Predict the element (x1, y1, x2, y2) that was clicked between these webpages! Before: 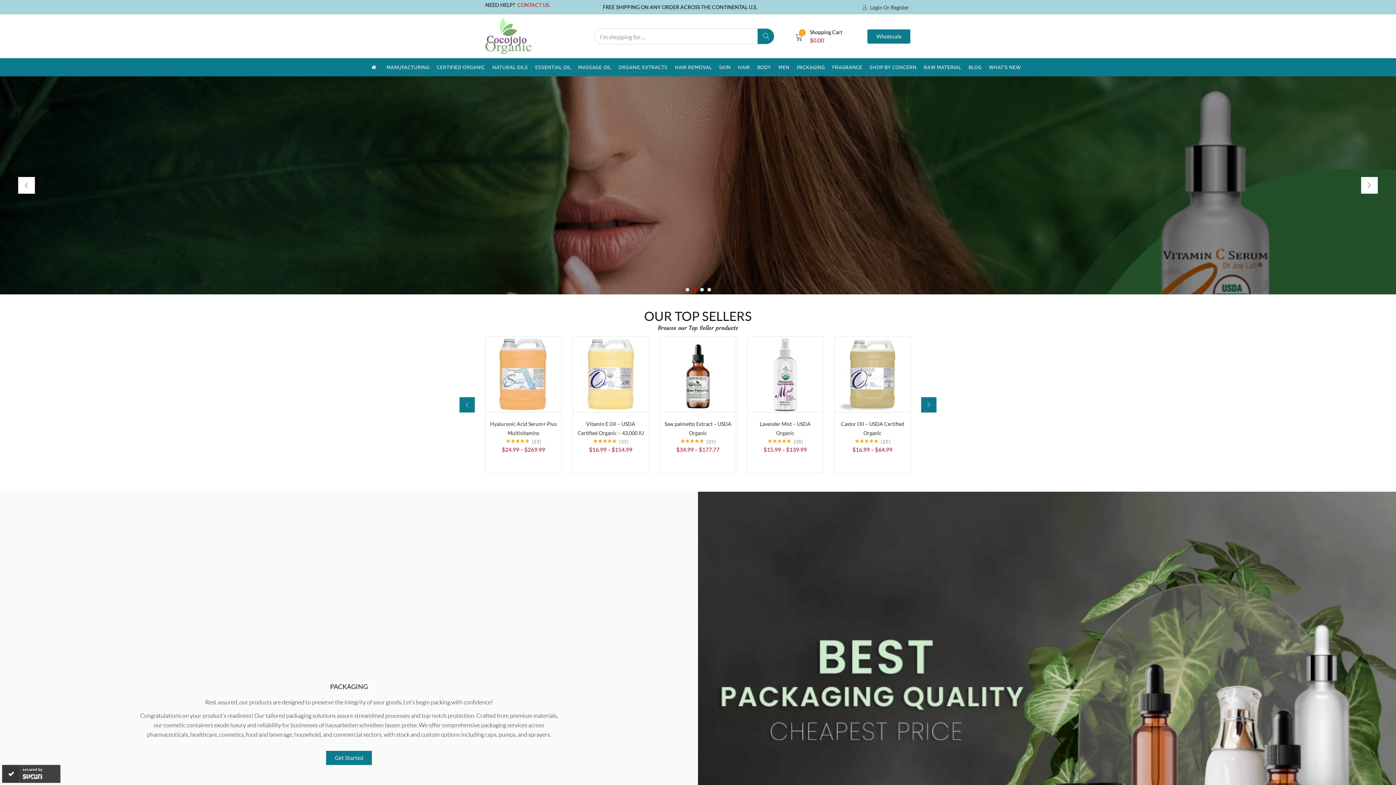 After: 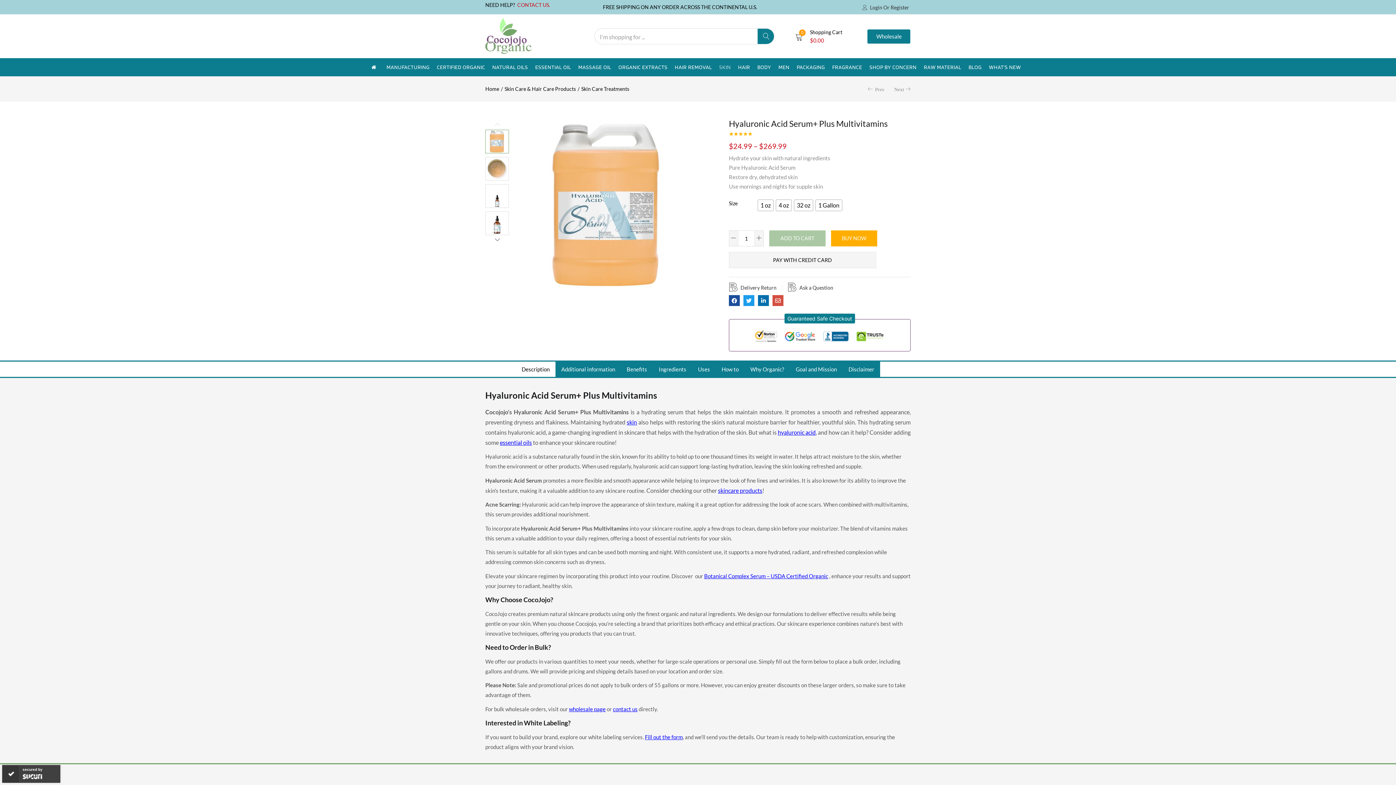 Action: label: Select options for “Hyaluronic Acid Serum+ Plus Multivitamins” bbox: (548, 380, 565, 396)